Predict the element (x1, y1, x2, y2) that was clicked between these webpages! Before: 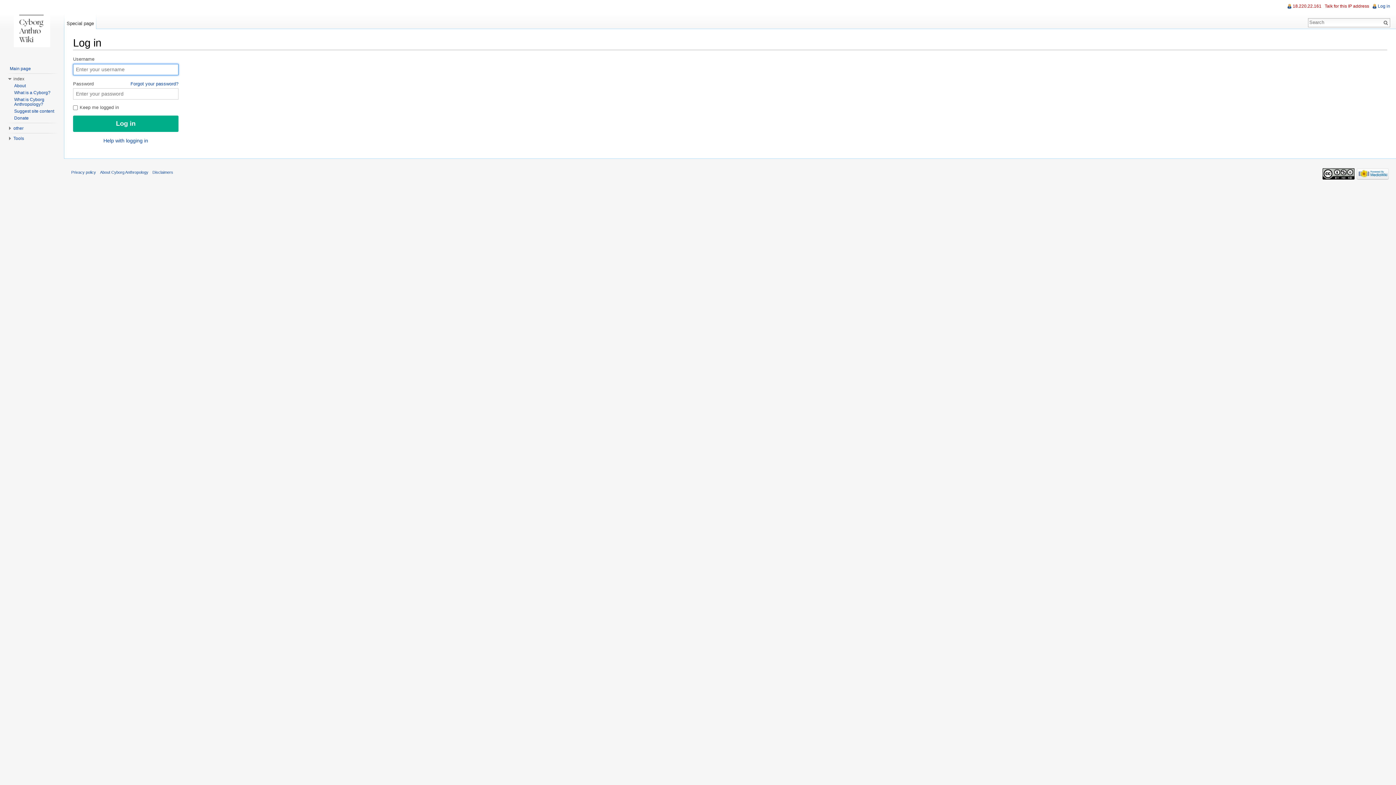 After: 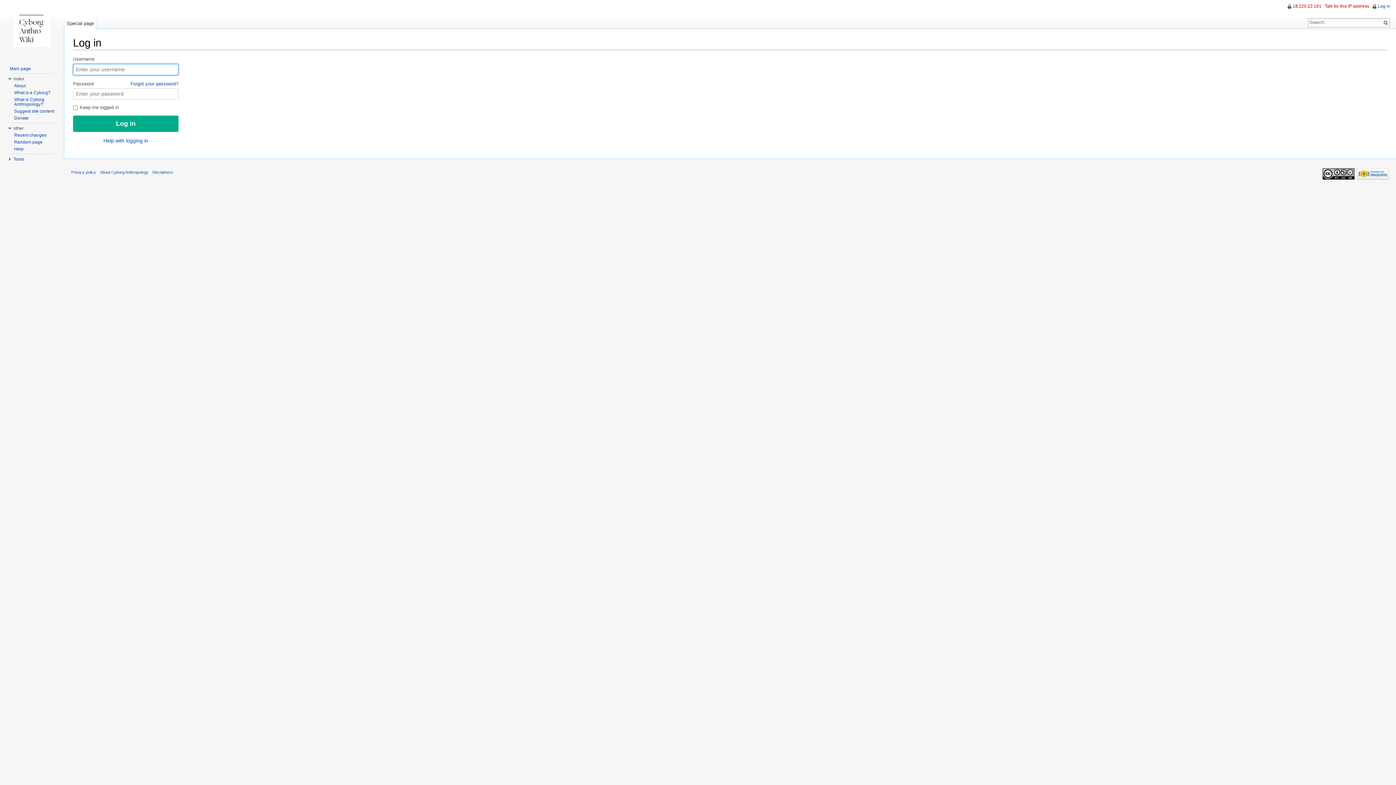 Action: label: other bbox: (13, 125, 23, 130)